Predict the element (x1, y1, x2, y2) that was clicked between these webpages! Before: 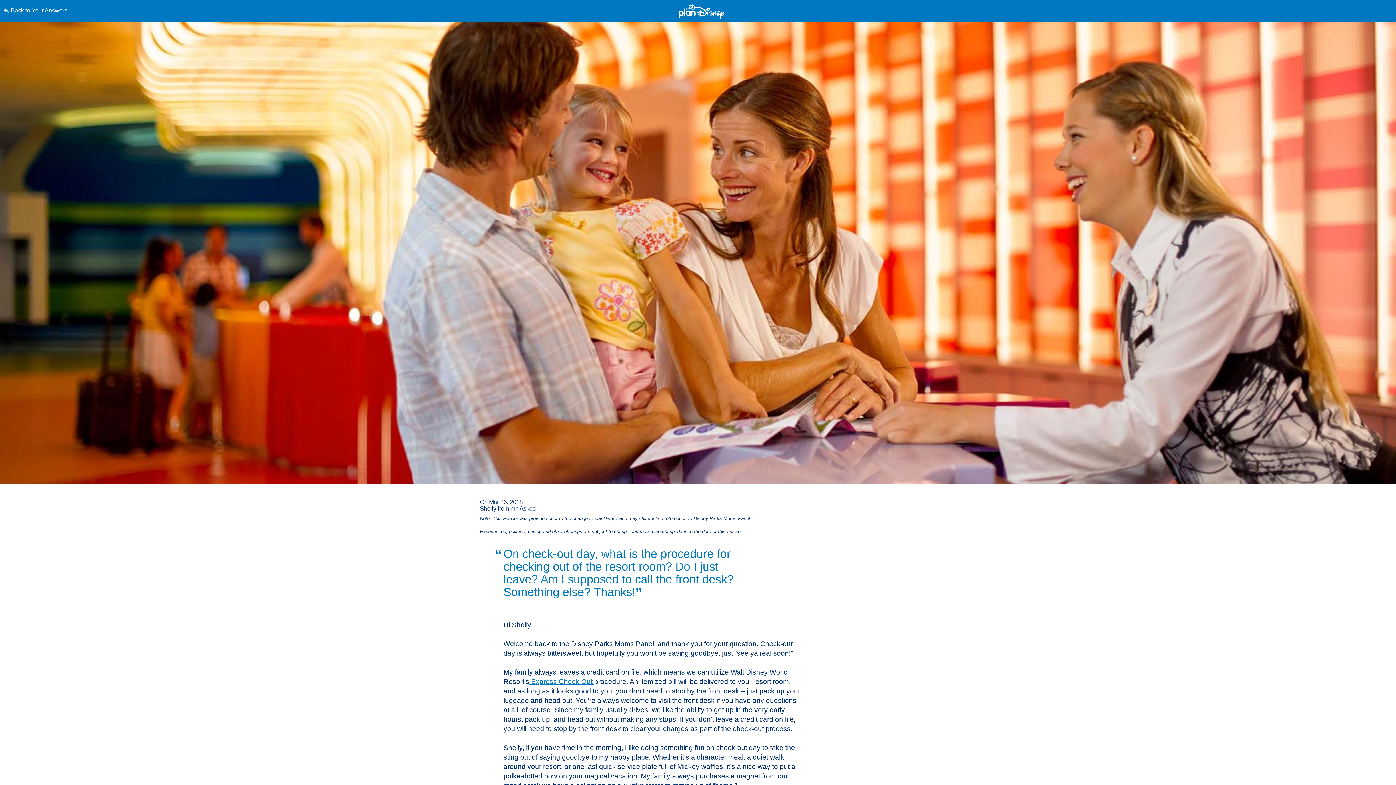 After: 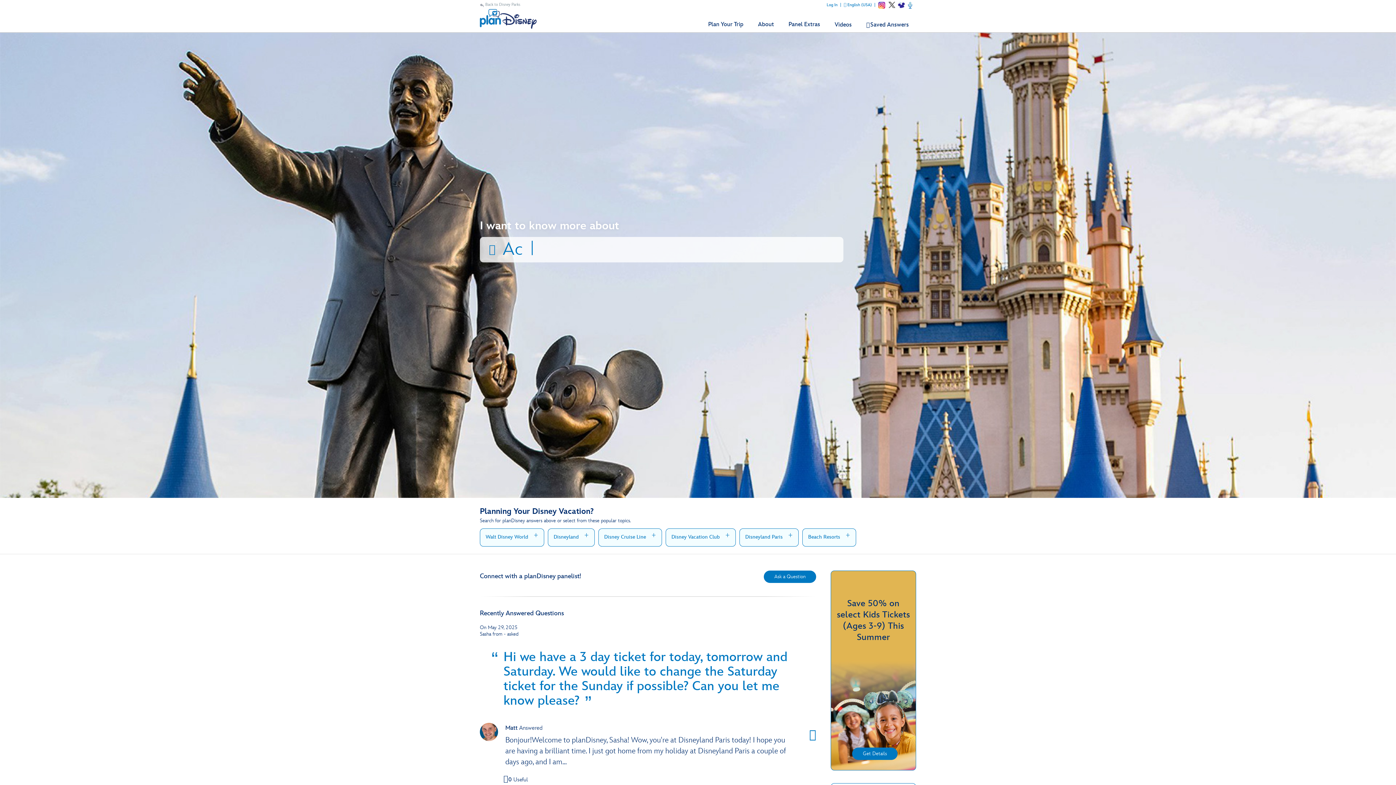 Action: bbox: (678, 3, 724, 19)